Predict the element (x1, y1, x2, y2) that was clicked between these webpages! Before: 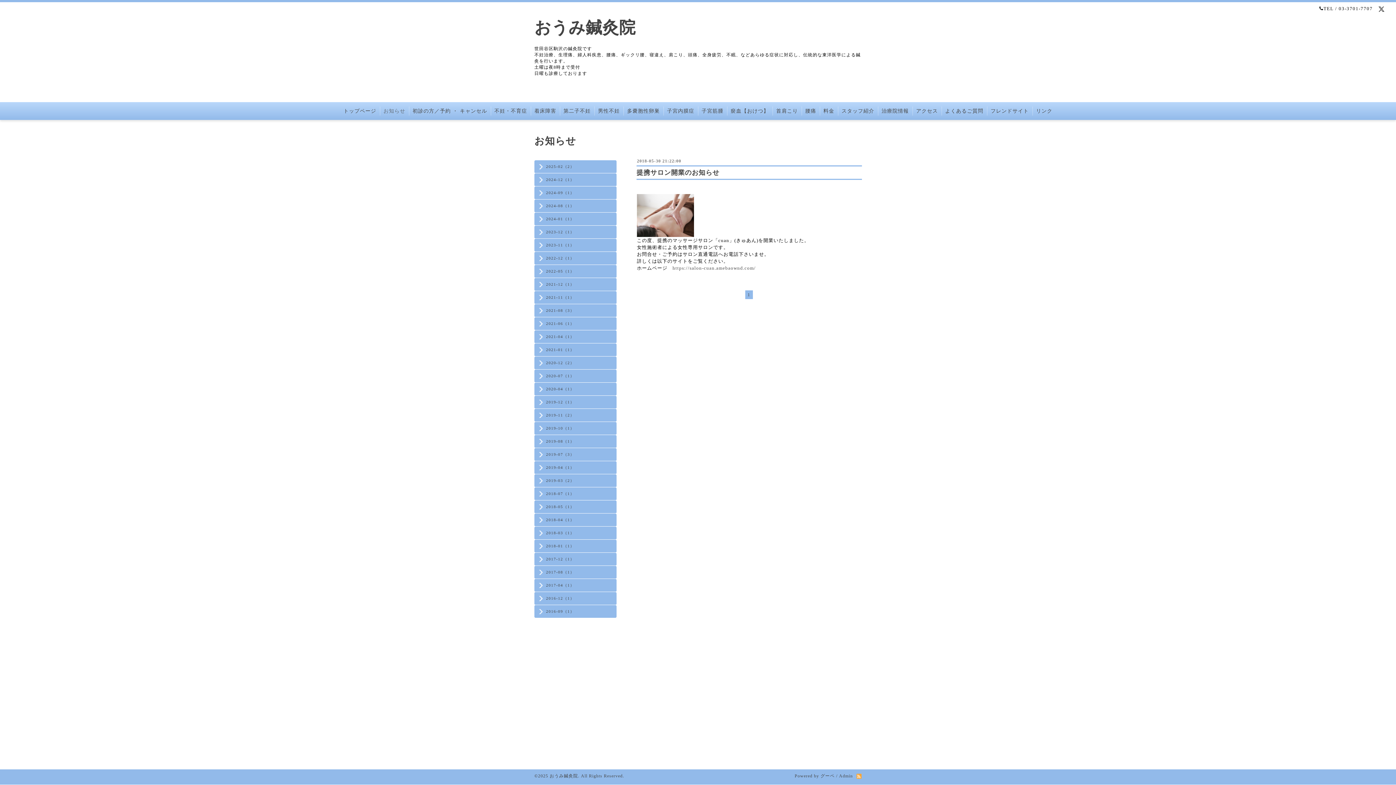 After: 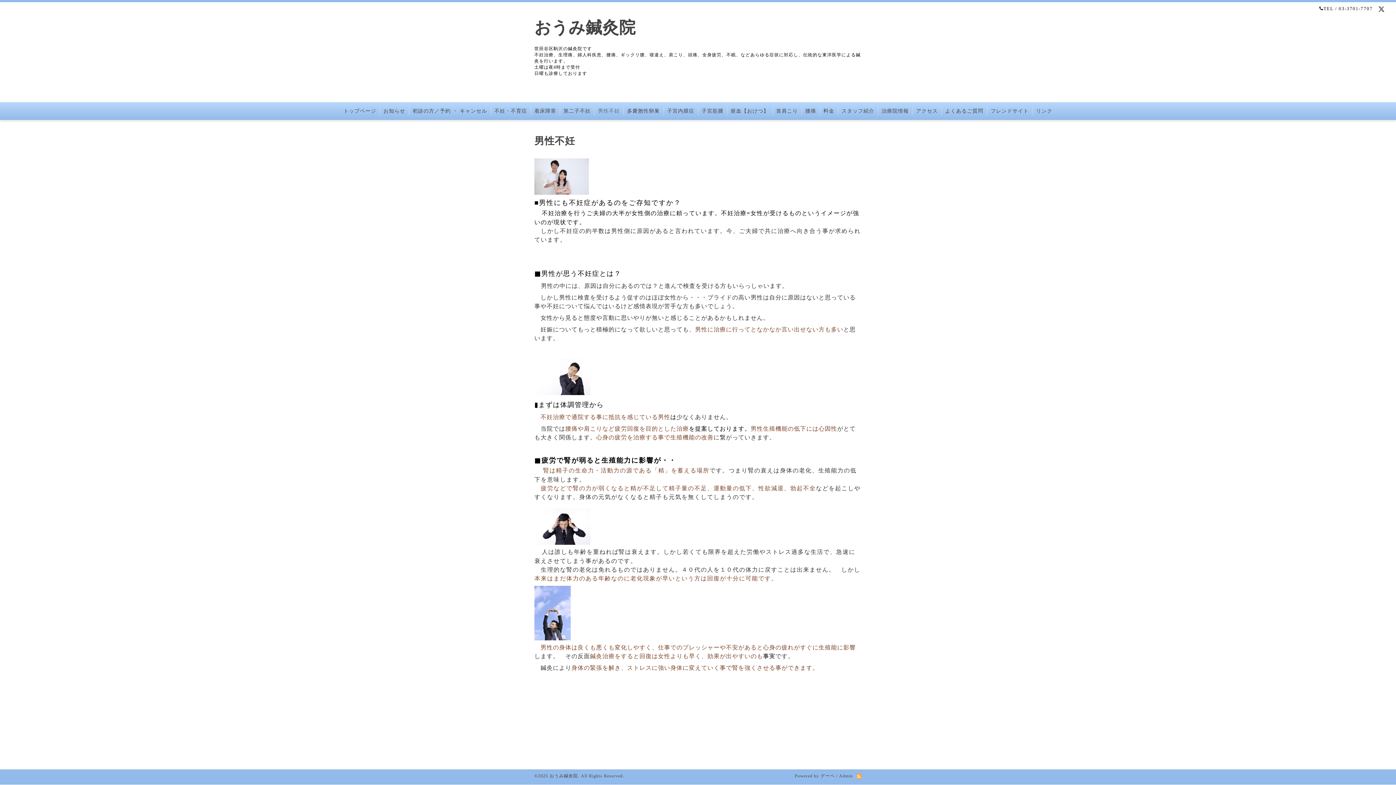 Action: bbox: (594, 106, 623, 115) label: 男性不妊